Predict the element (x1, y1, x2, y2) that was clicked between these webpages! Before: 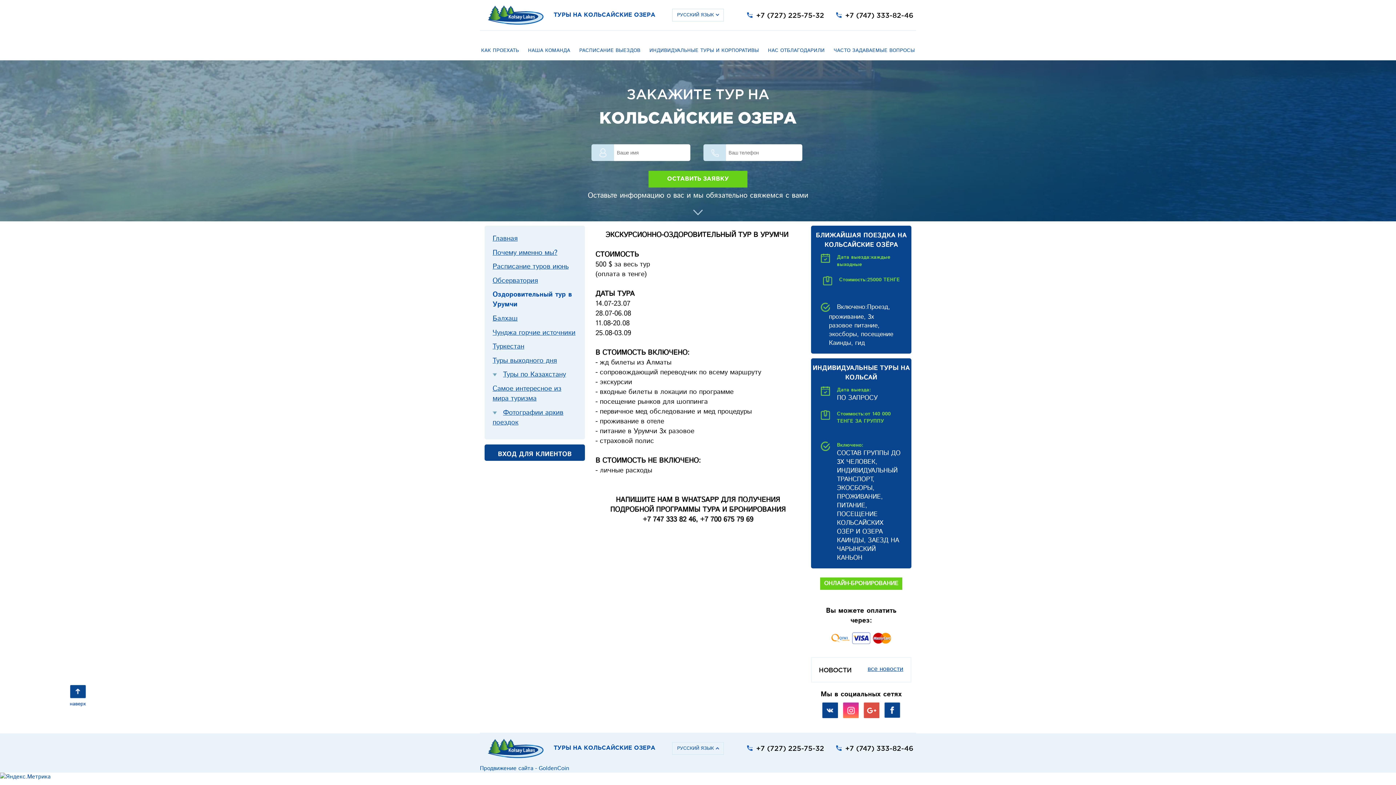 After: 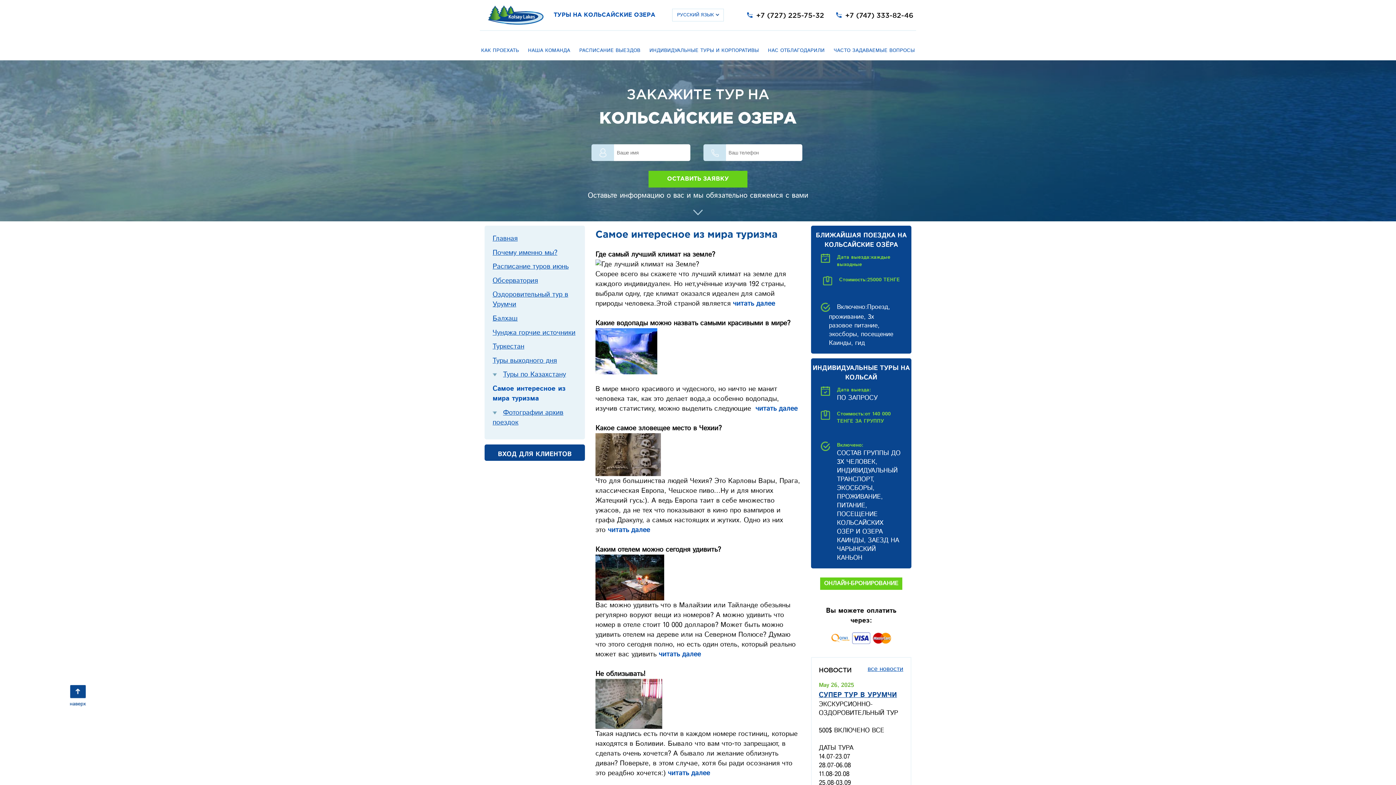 Action: label: Самое интересное из мира туризма bbox: (492, 383, 561, 403)